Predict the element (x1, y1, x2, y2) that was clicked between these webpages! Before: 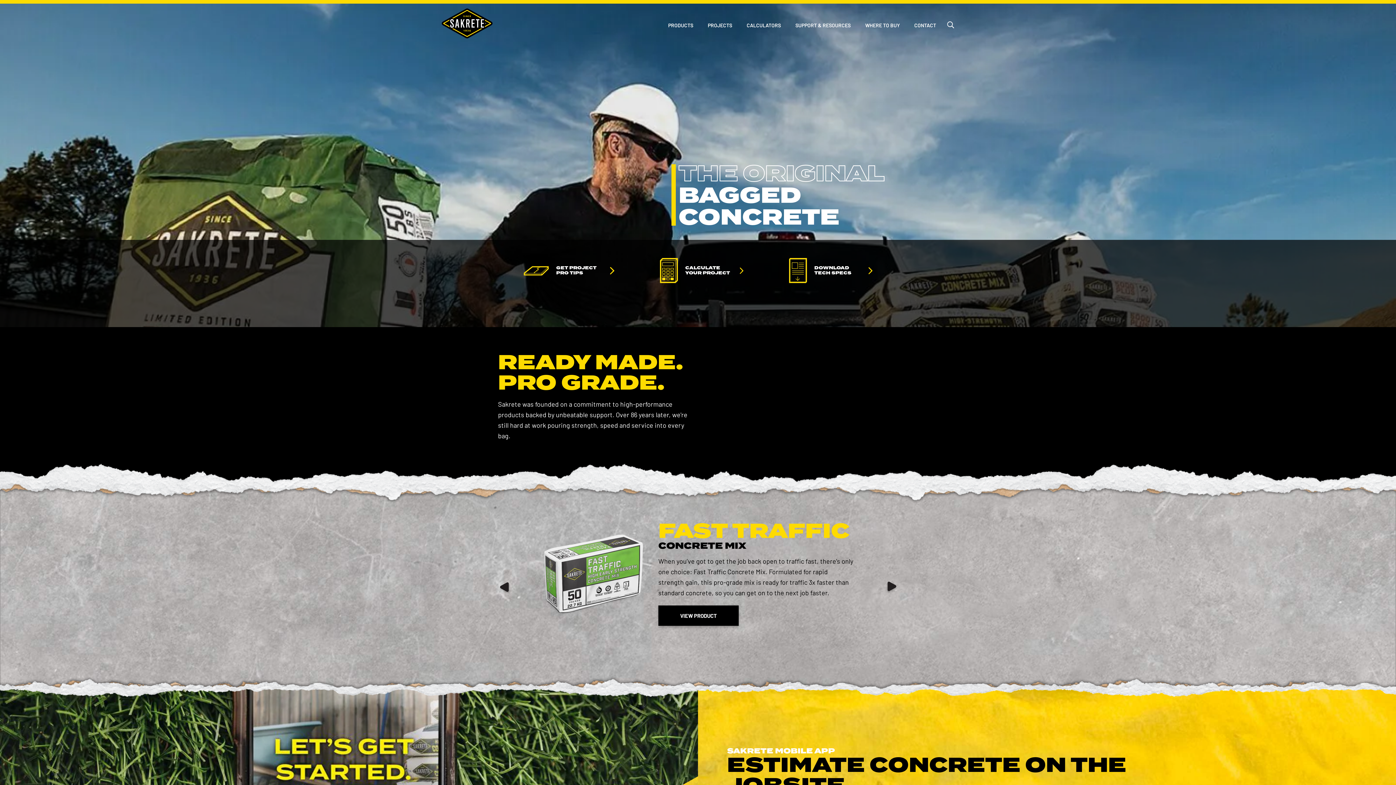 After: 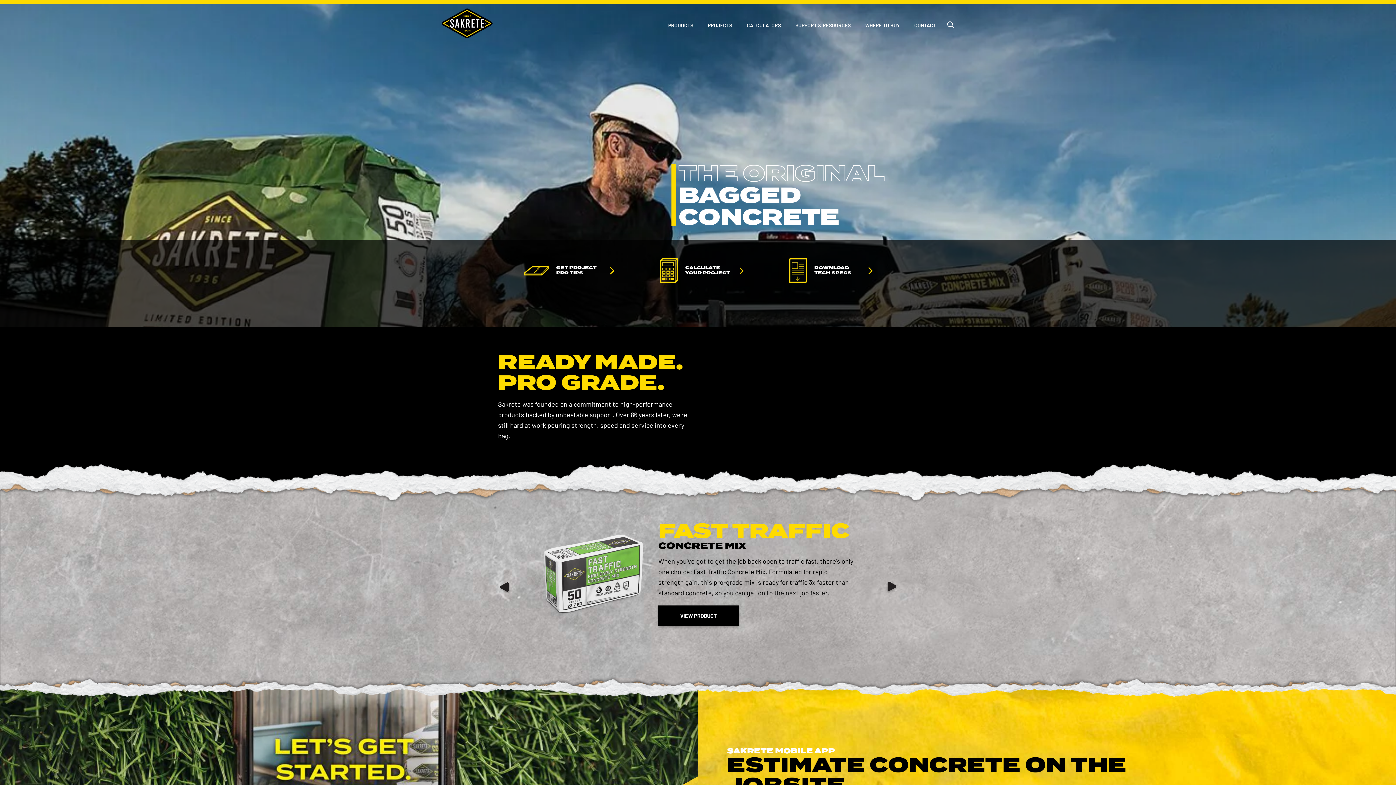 Action: bbox: (441, 8, 492, 38) label: Home